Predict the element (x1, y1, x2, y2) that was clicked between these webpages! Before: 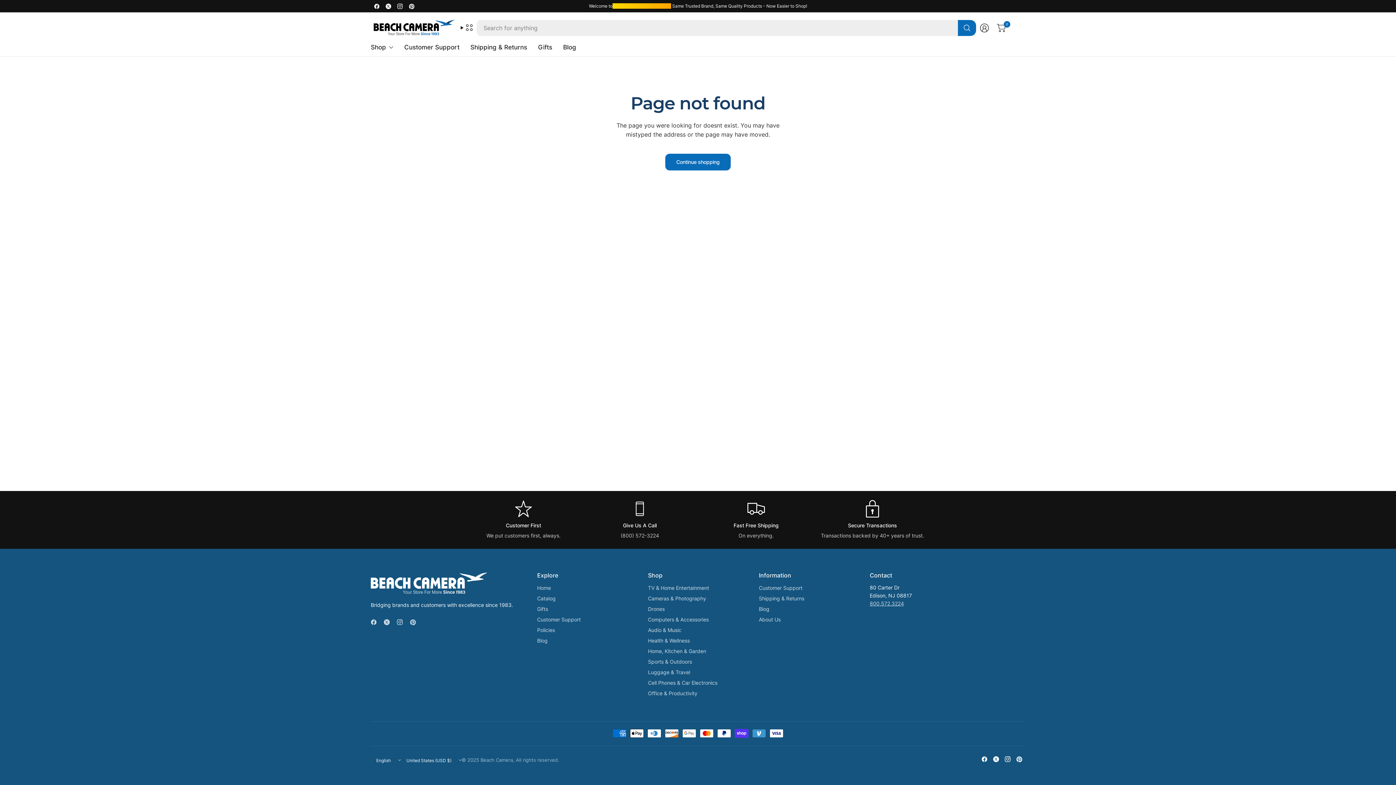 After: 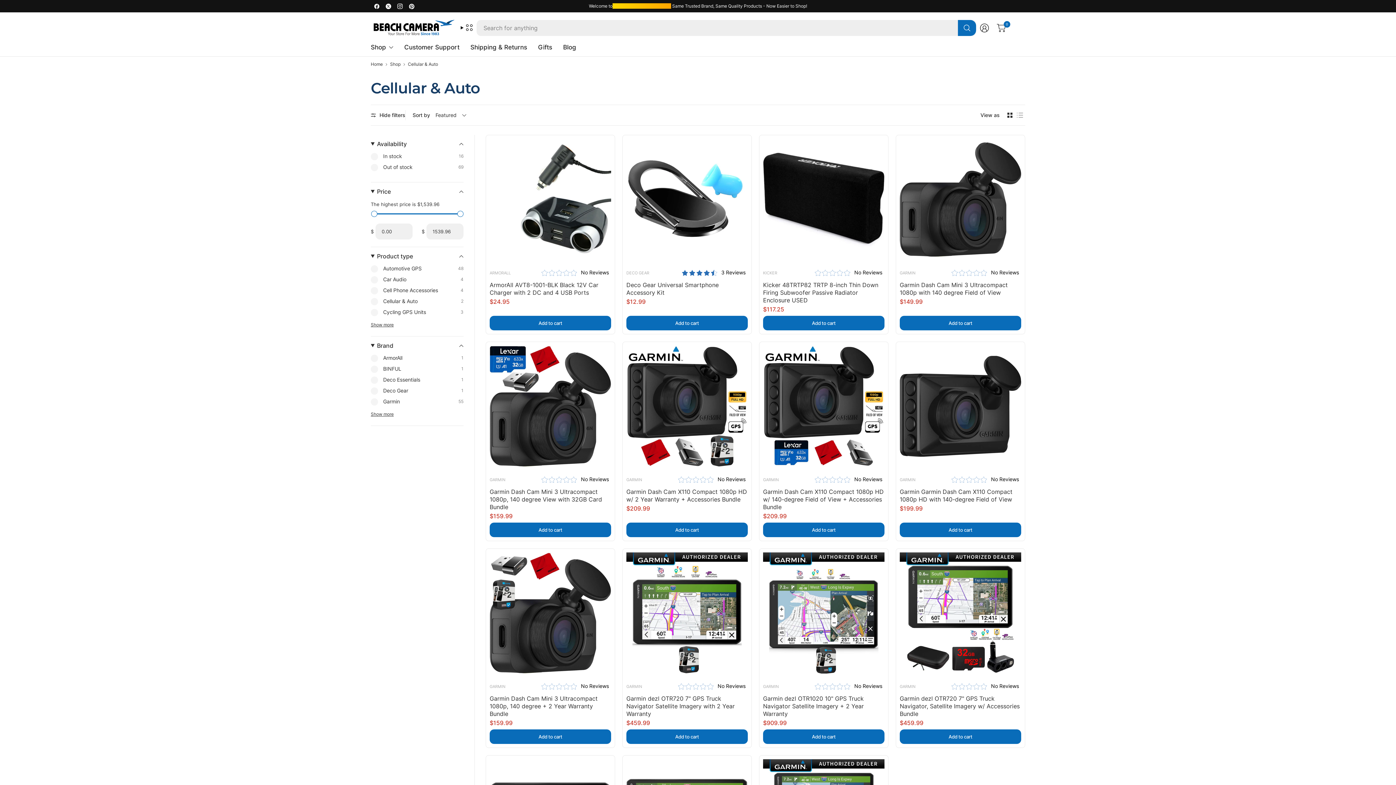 Action: label: Cell Phones & Car Electronics bbox: (648, 678, 748, 687)